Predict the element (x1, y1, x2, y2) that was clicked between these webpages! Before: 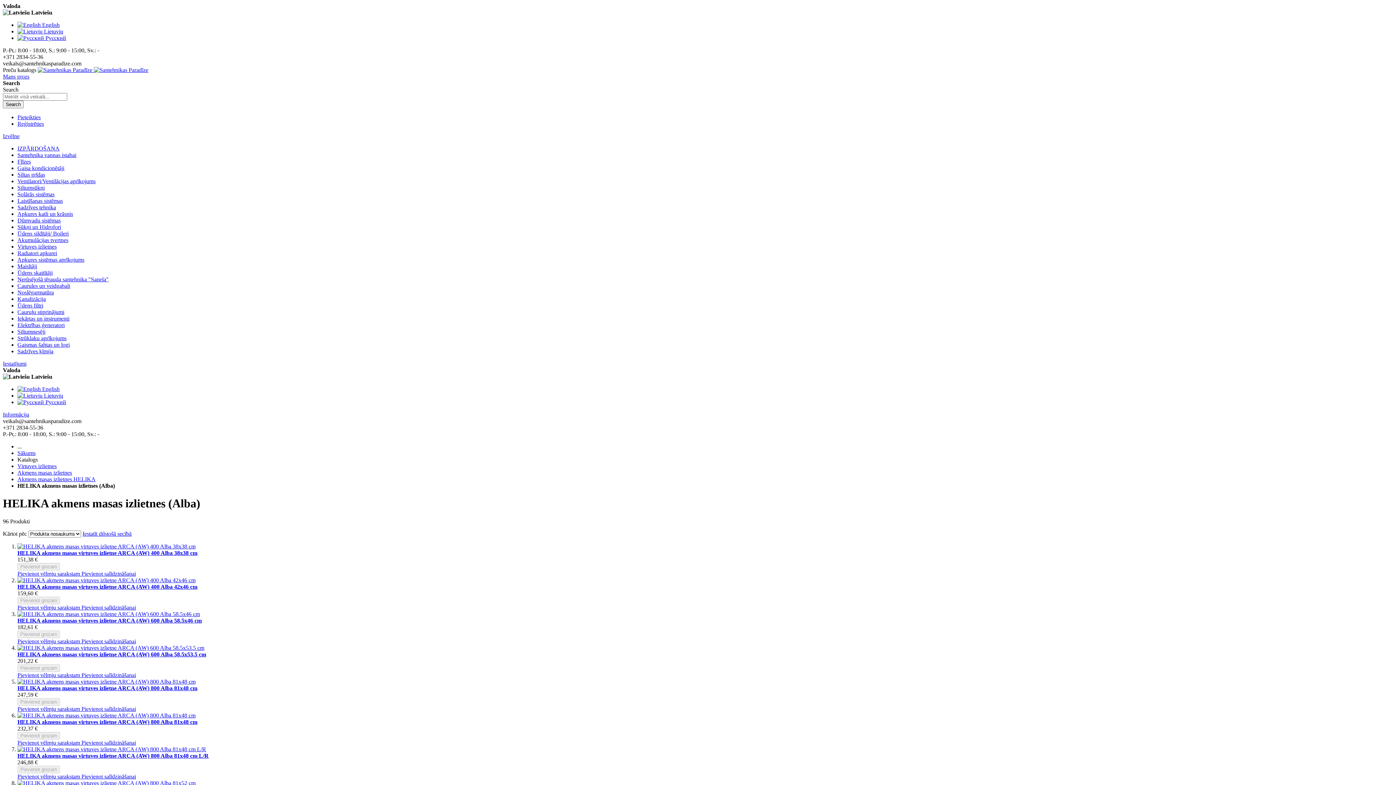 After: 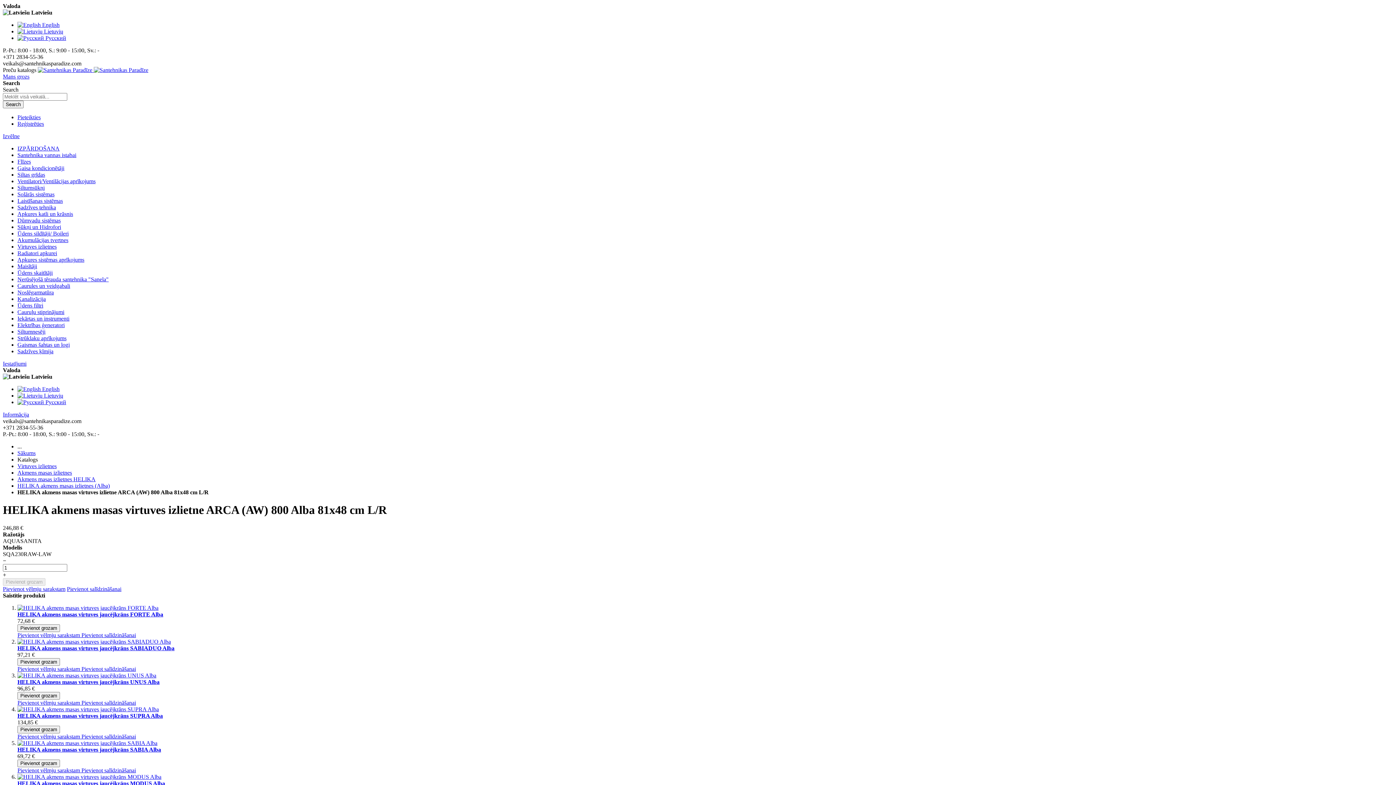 Action: label: HELIKA akmens masas virtuves izlietne ARCA (AW) 800 Alba 81x48 cm L/R bbox: (17, 753, 208, 759)